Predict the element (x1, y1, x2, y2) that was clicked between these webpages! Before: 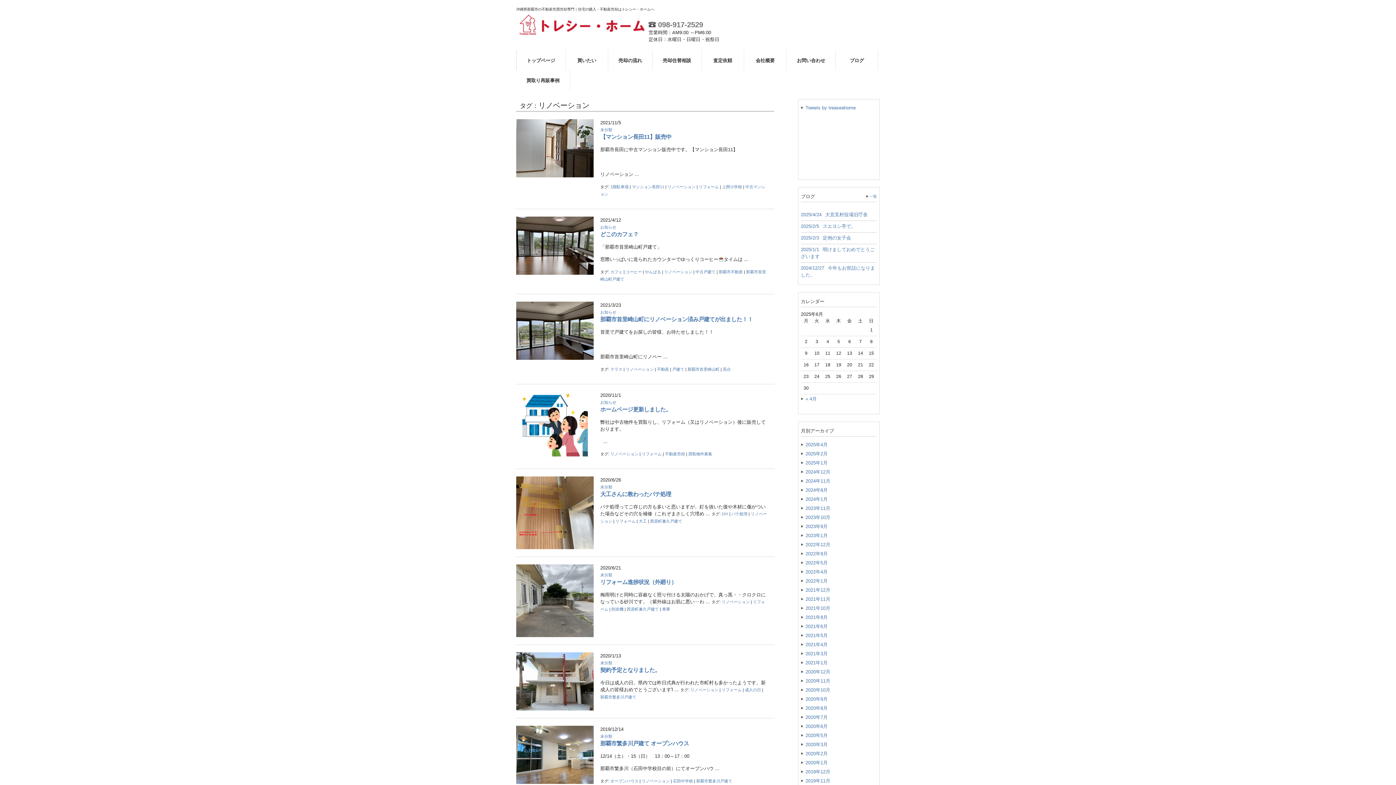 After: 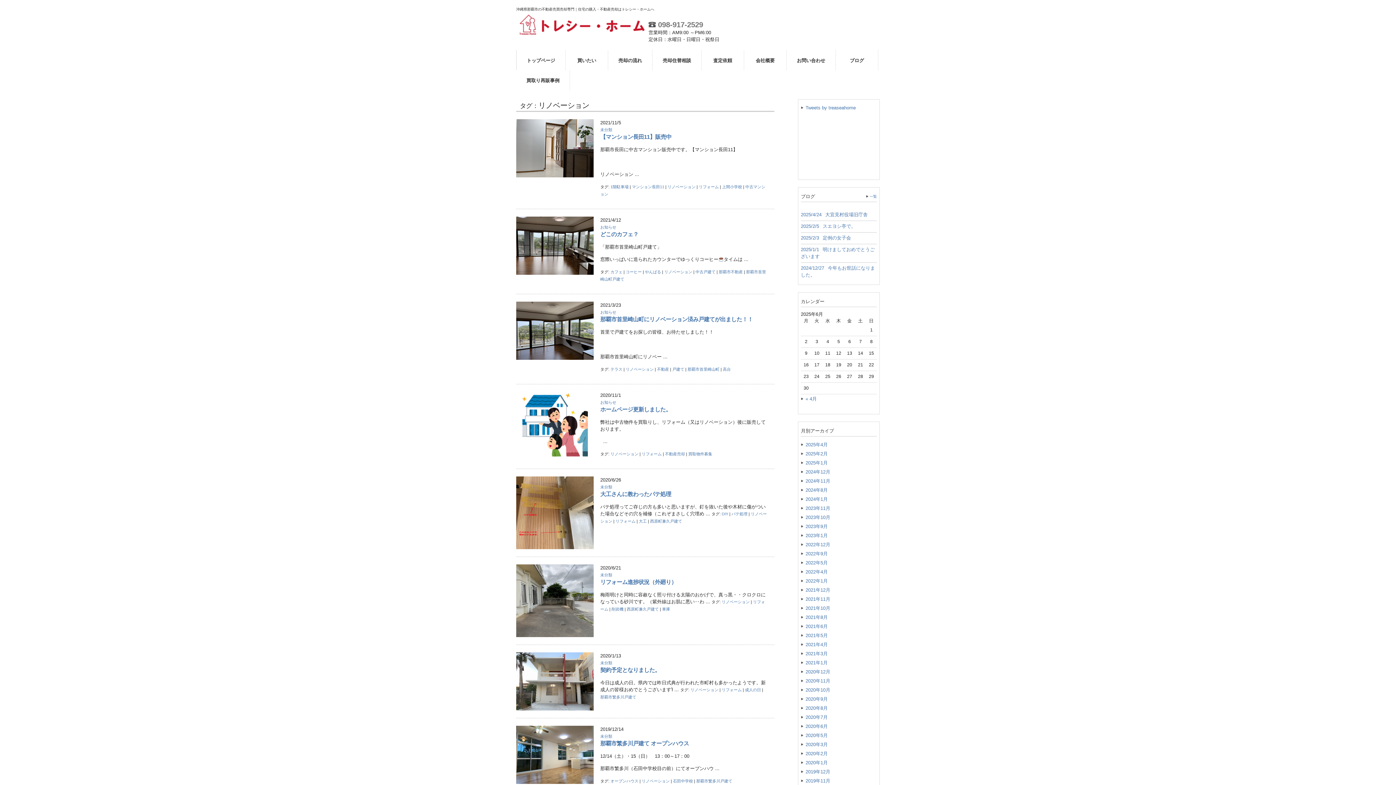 Action: bbox: (664, 269, 692, 274) label: リノベーション